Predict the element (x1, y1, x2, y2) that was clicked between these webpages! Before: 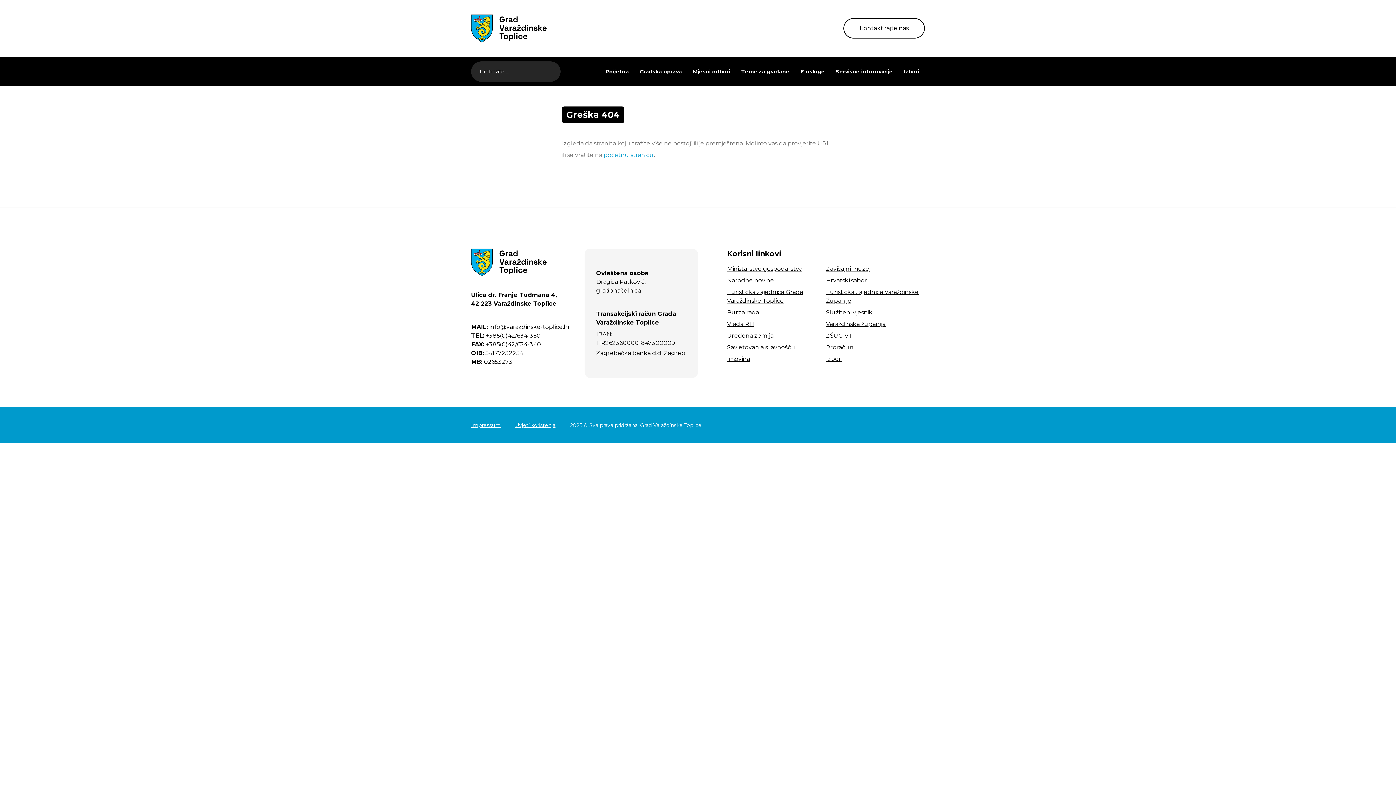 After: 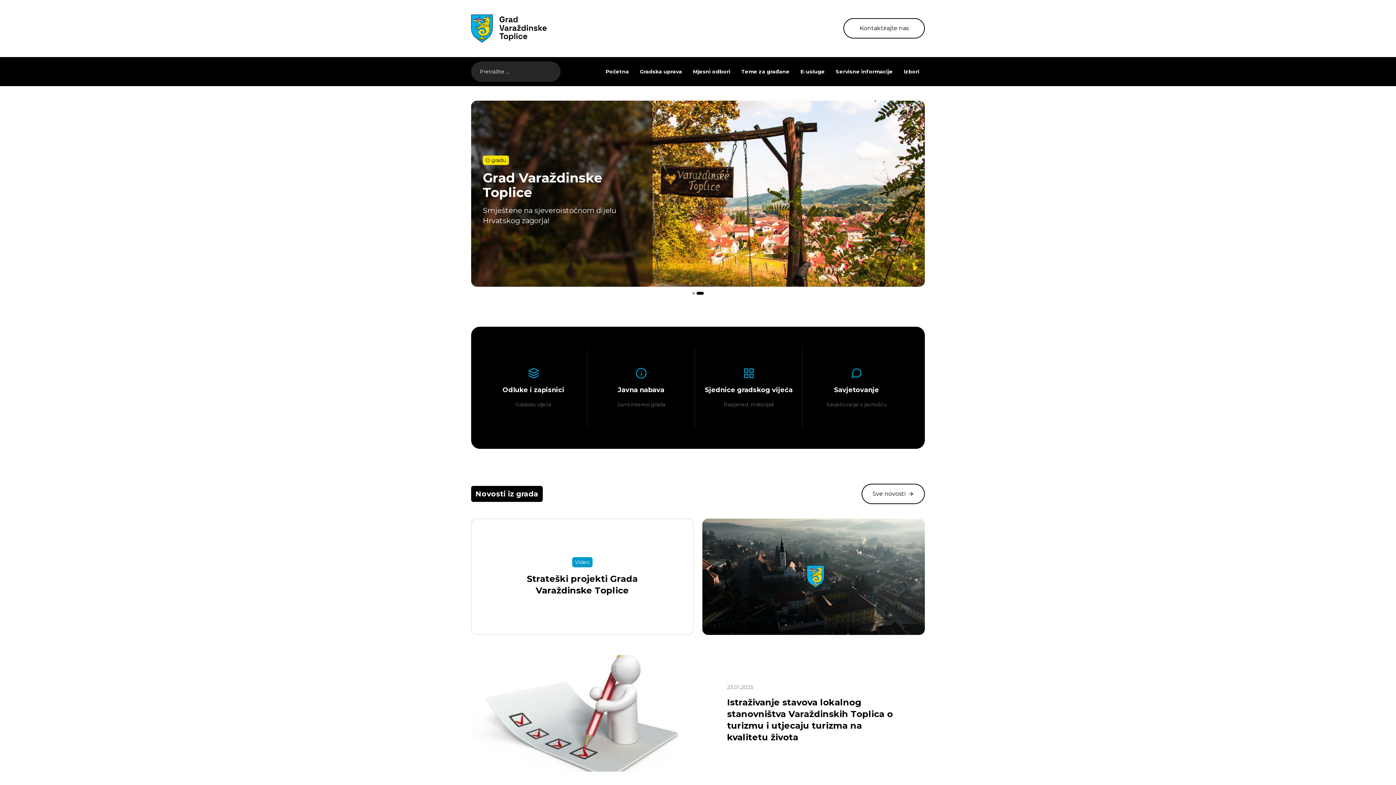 Action: bbox: (600, 67, 634, 75) label: Početna